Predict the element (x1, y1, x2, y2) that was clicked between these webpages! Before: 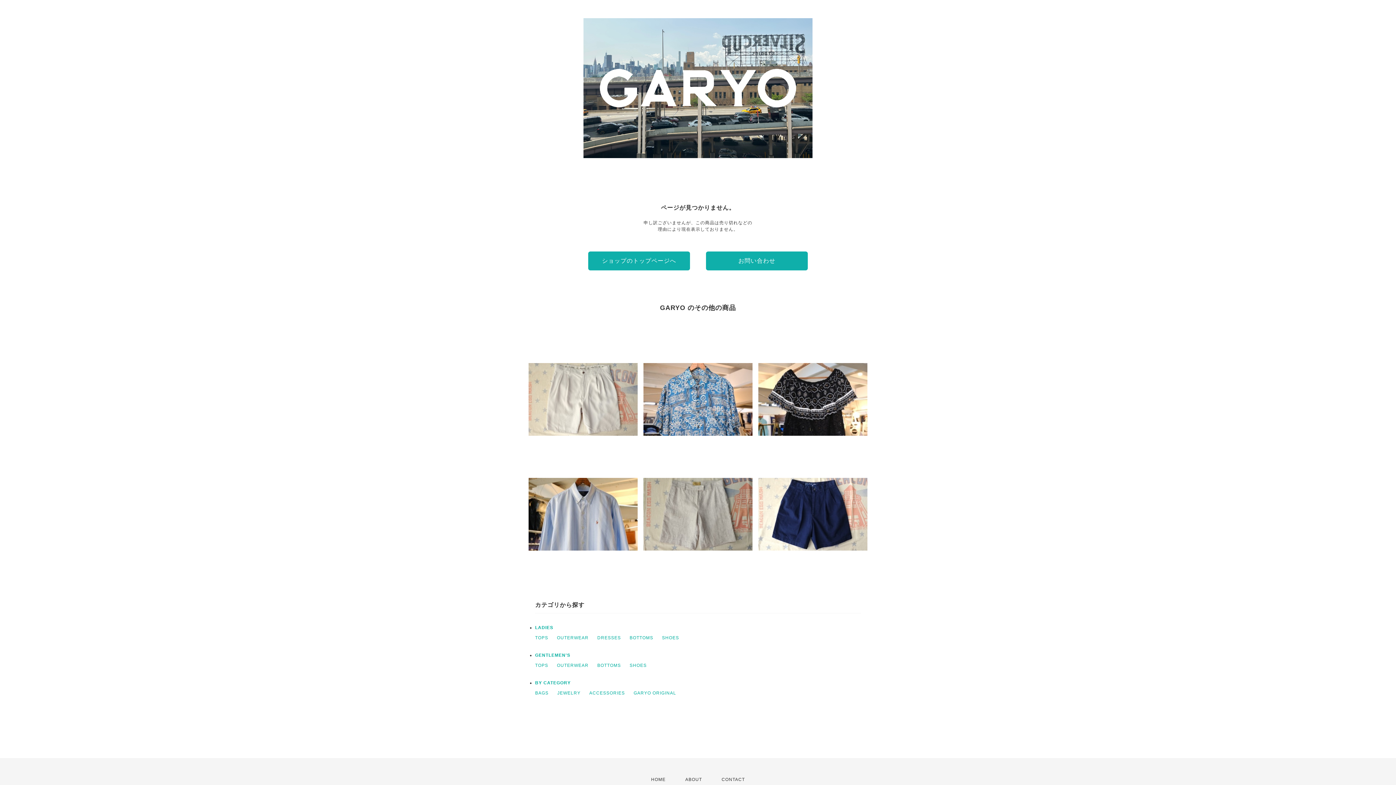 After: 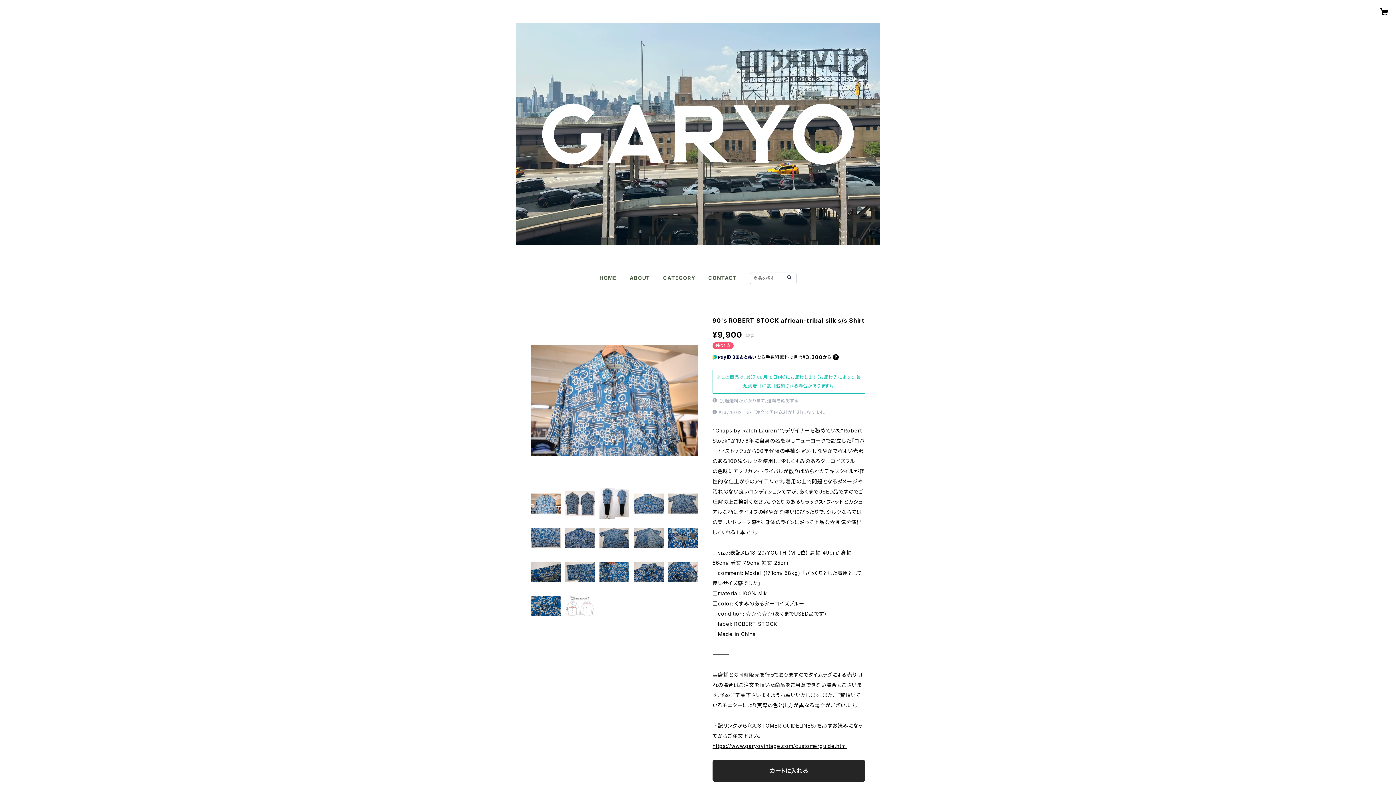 Action: bbox: (643, 344, 752, 454) label: 90's ROBERT STOCK african-tribal silk s/s Shirt
¥9,900